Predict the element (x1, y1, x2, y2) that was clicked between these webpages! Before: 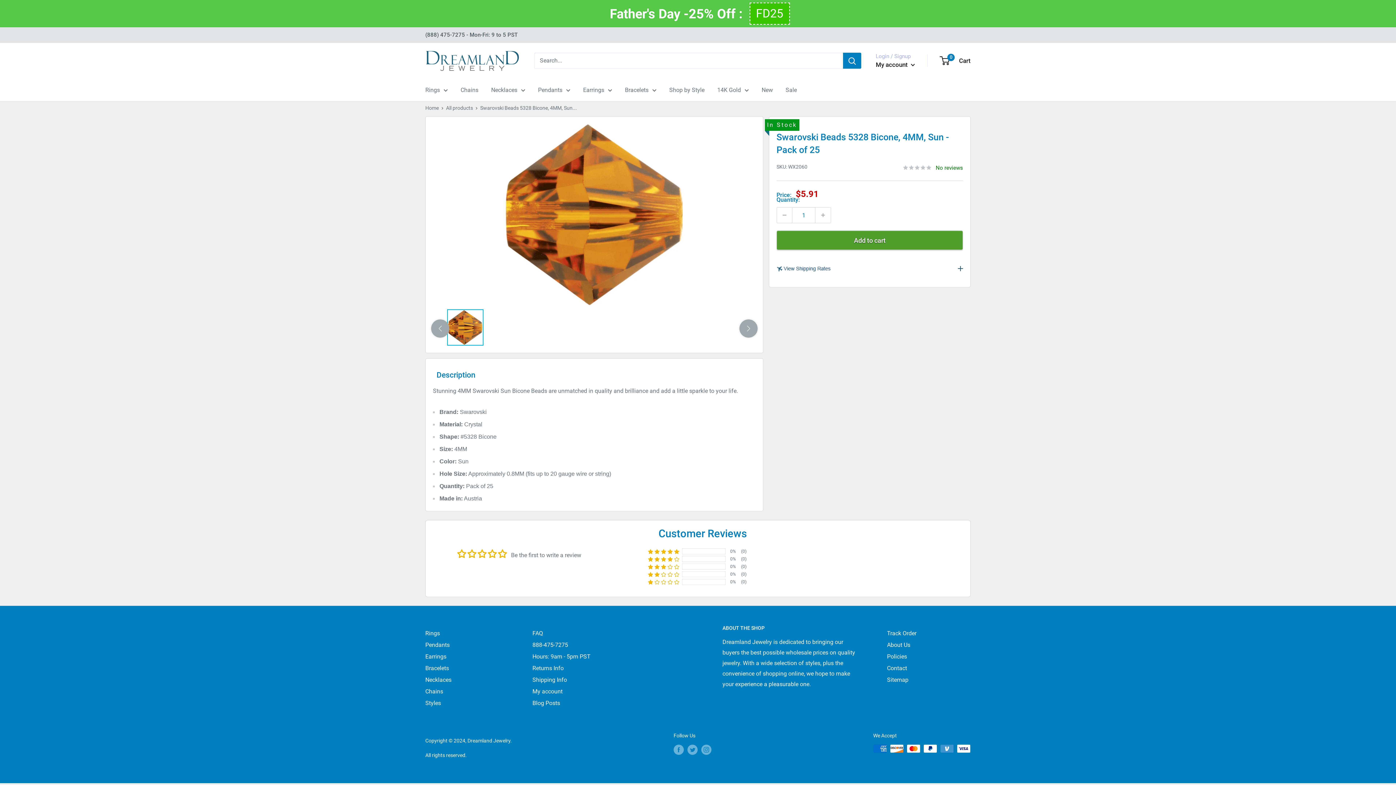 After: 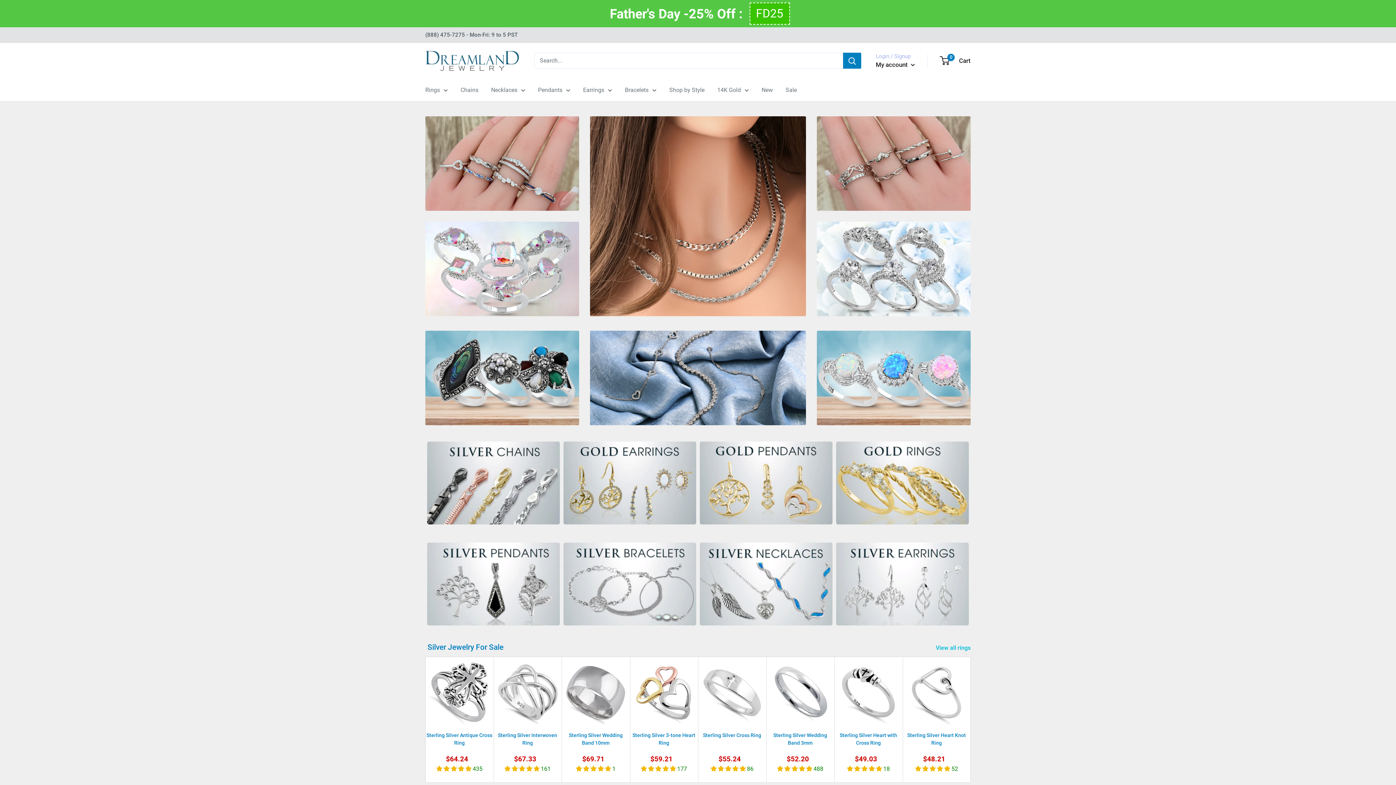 Action: label: Home bbox: (425, 105, 438, 111)